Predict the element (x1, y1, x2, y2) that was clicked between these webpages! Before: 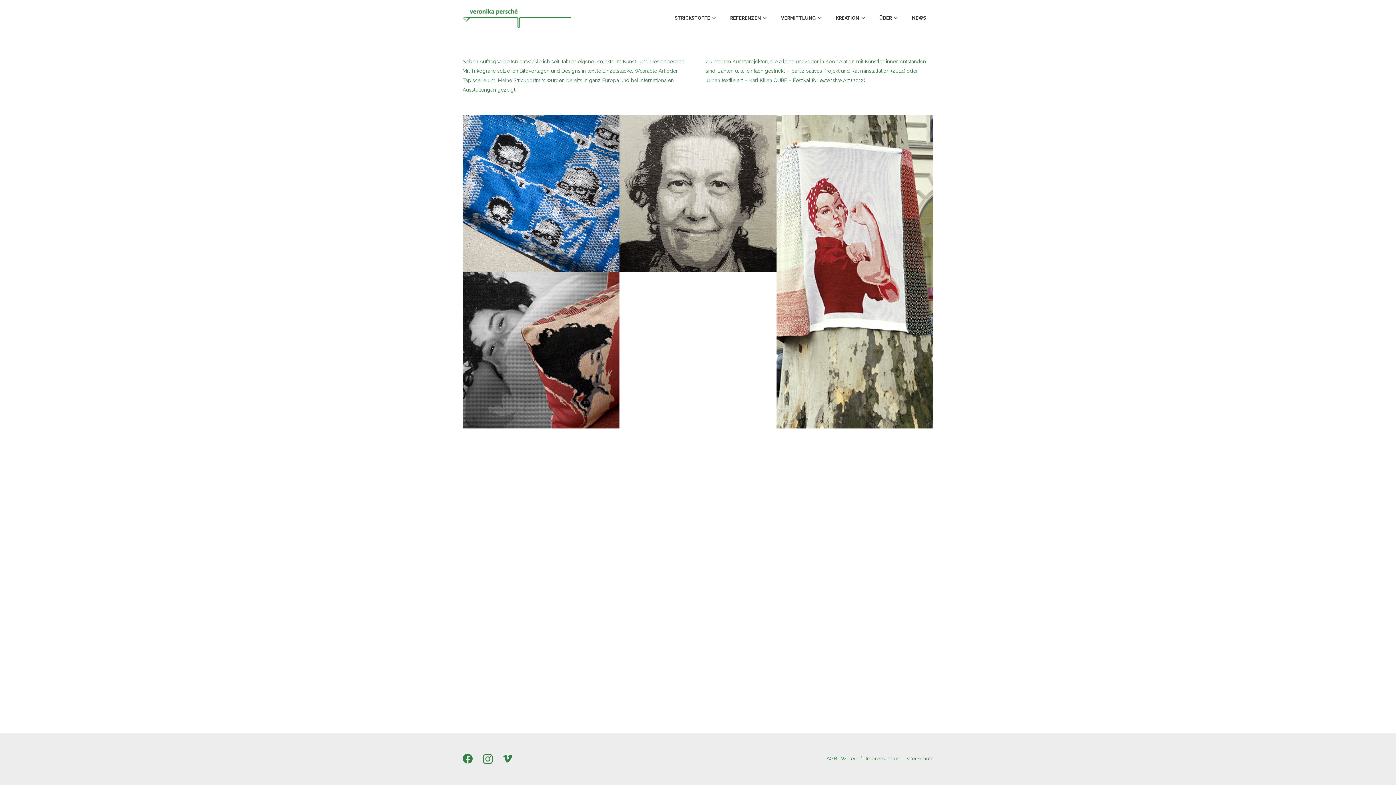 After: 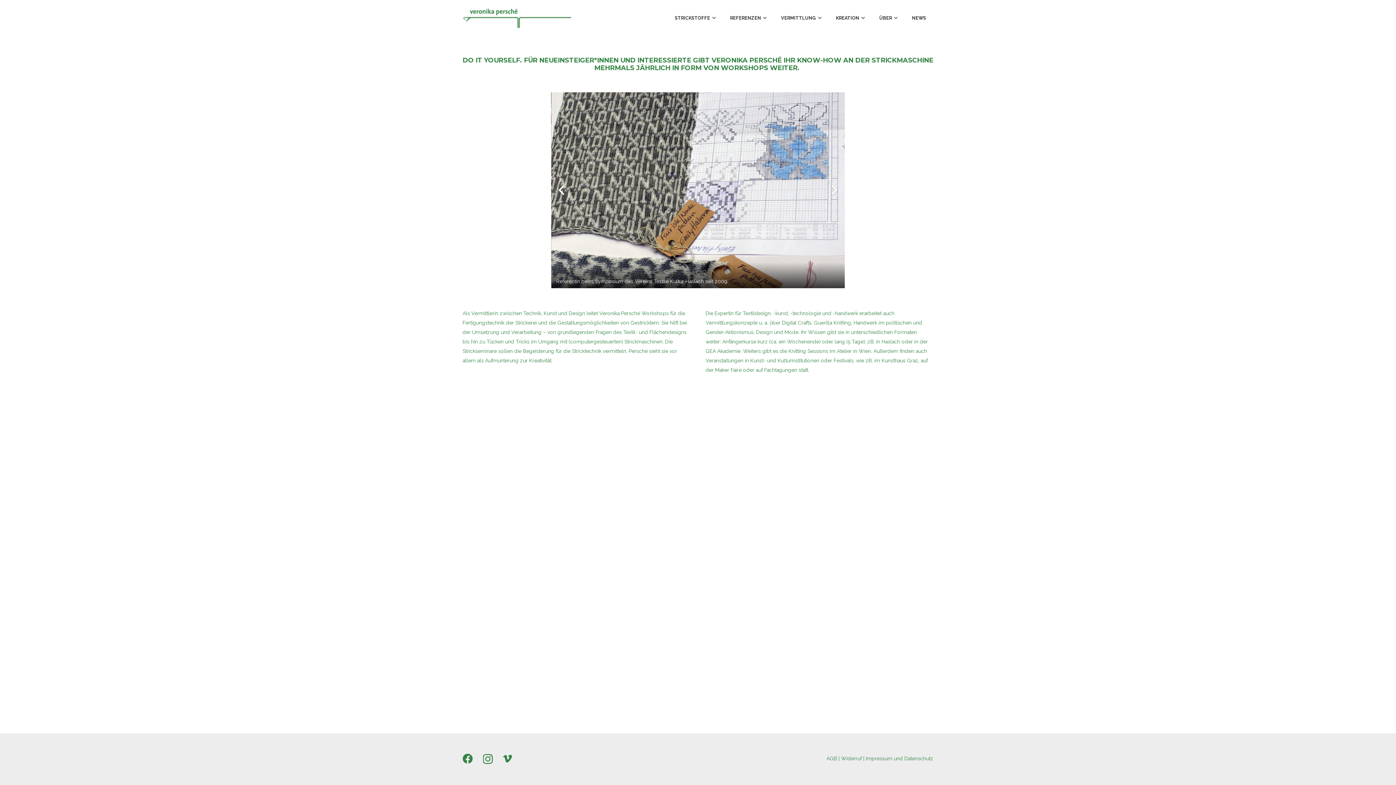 Action: label: Vermittlung Menü bbox: (816, 0, 821, 36)